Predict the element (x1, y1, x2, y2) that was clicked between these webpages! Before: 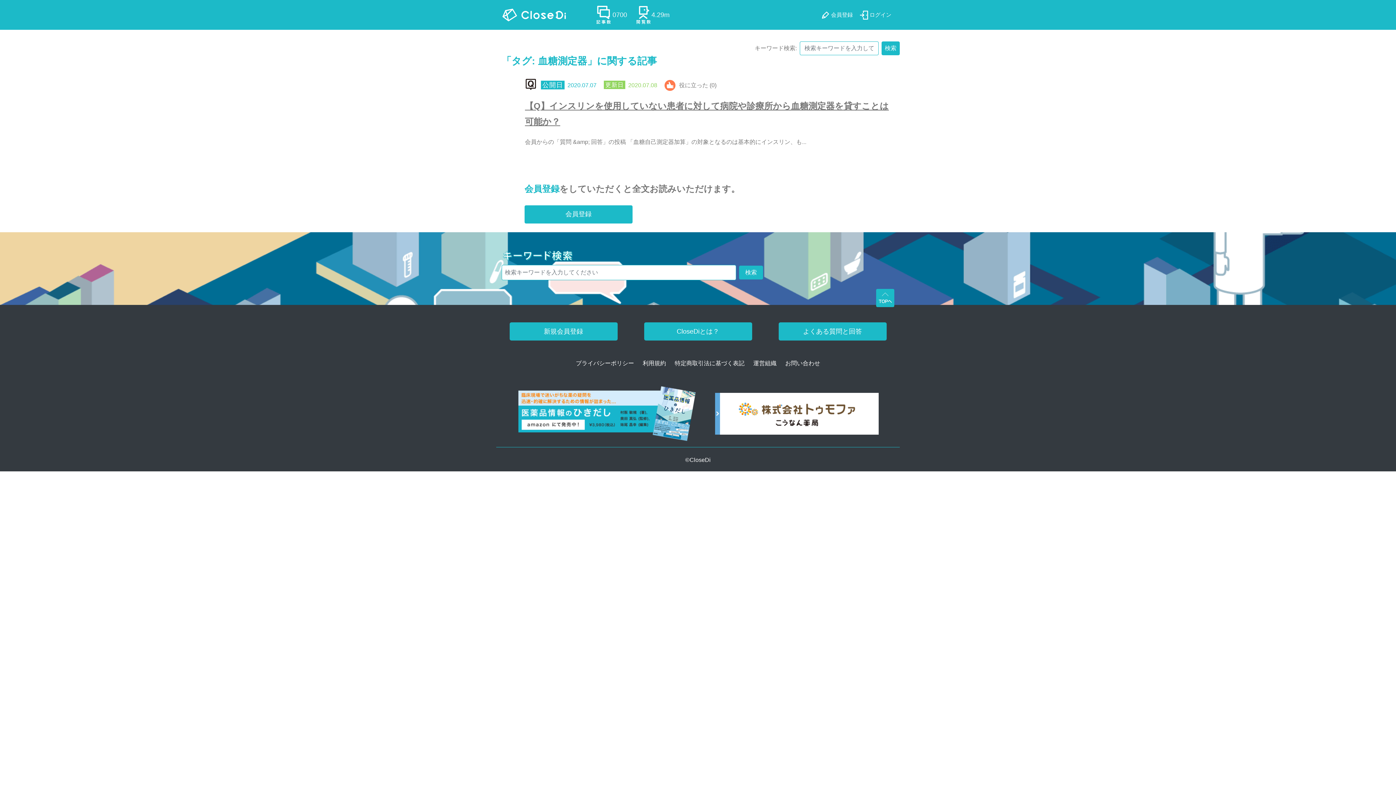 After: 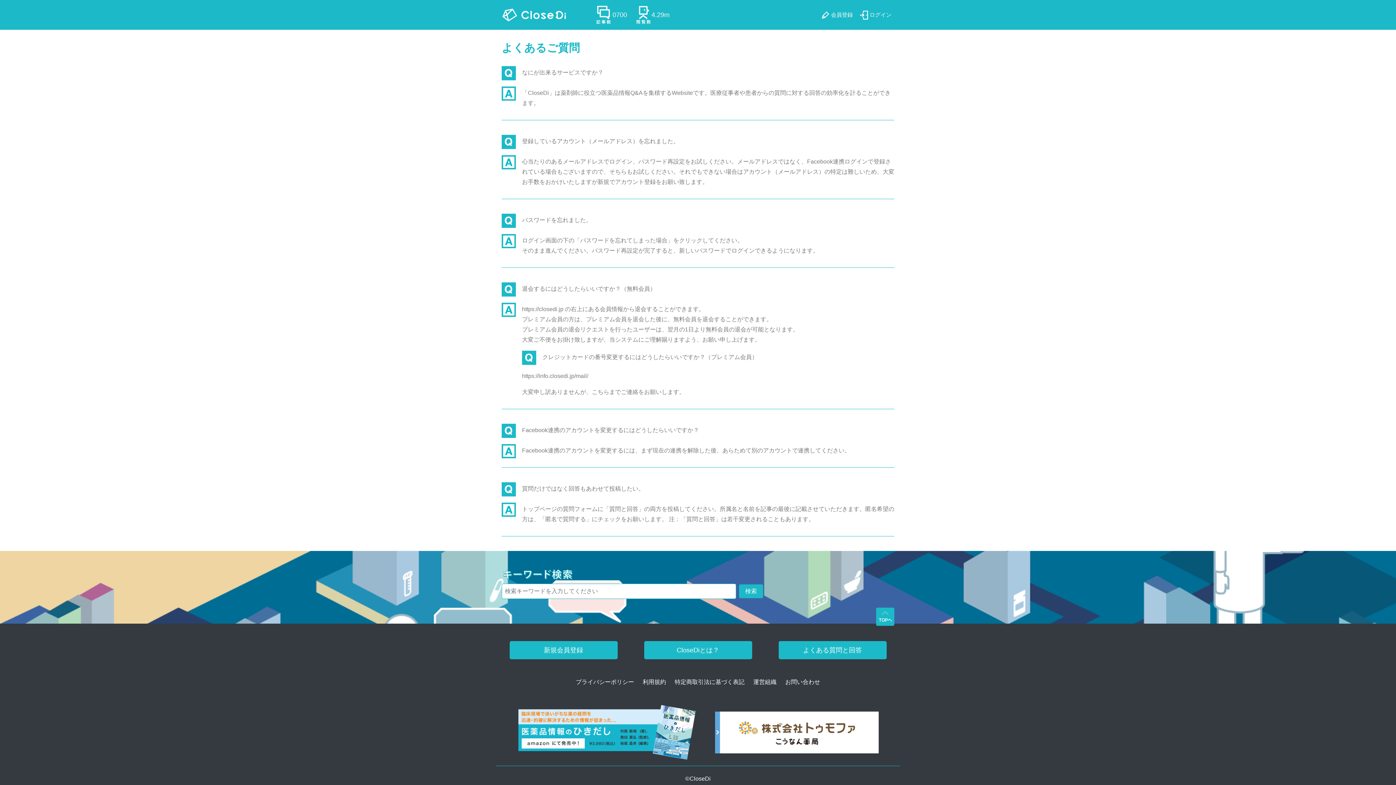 Action: label: よくある質問と回答 bbox: (778, 322, 886, 340)